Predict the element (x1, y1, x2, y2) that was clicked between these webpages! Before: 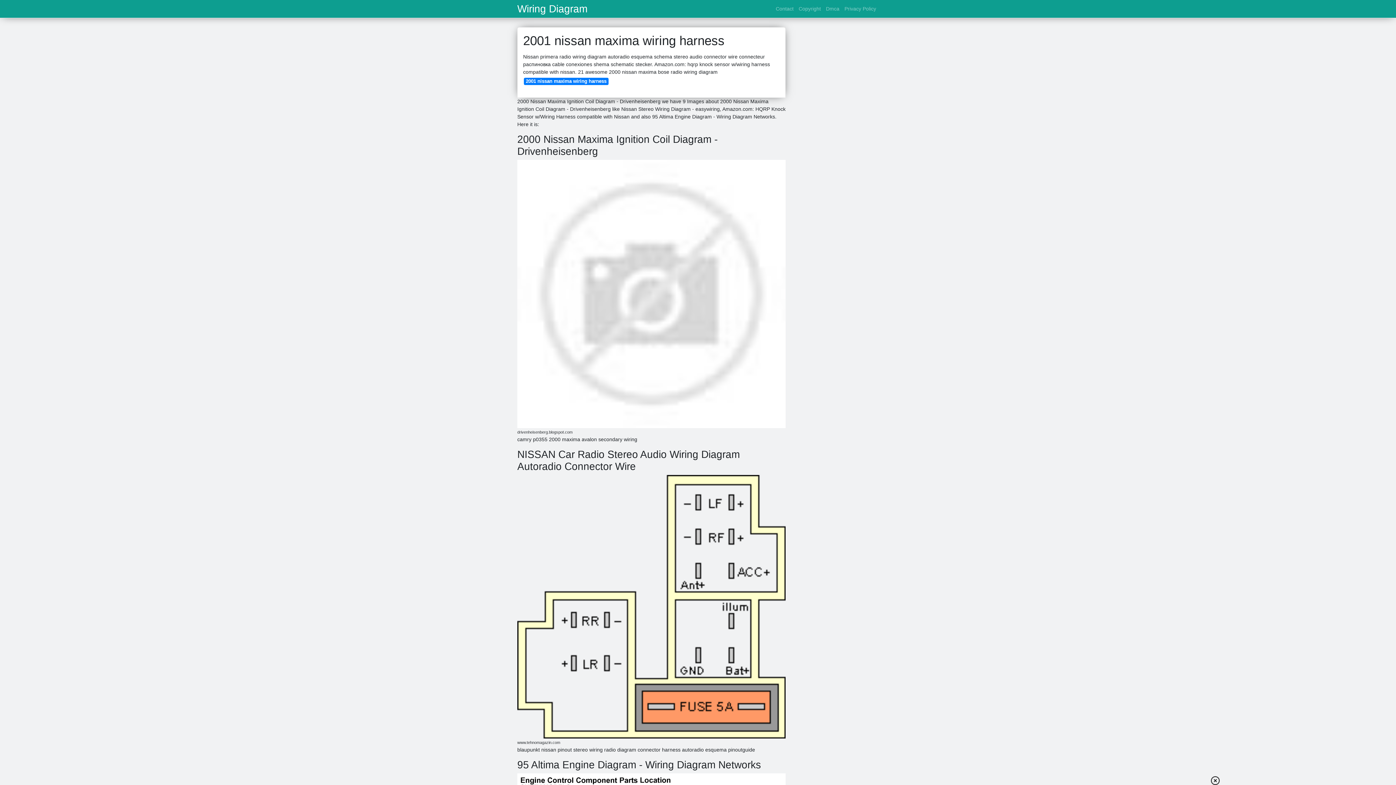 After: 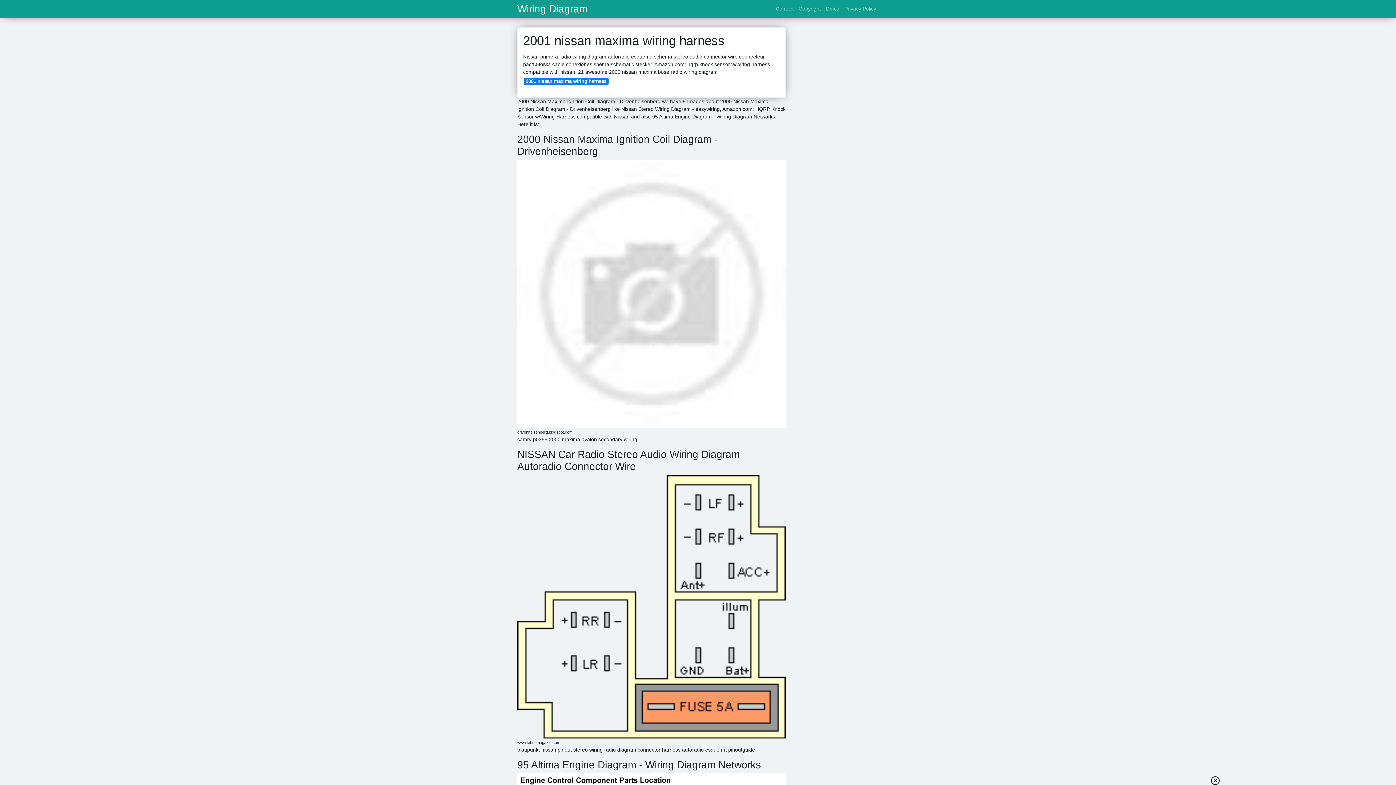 Action: bbox: (524, 77, 608, 84) label: 2001 nissan maxima wiring harness